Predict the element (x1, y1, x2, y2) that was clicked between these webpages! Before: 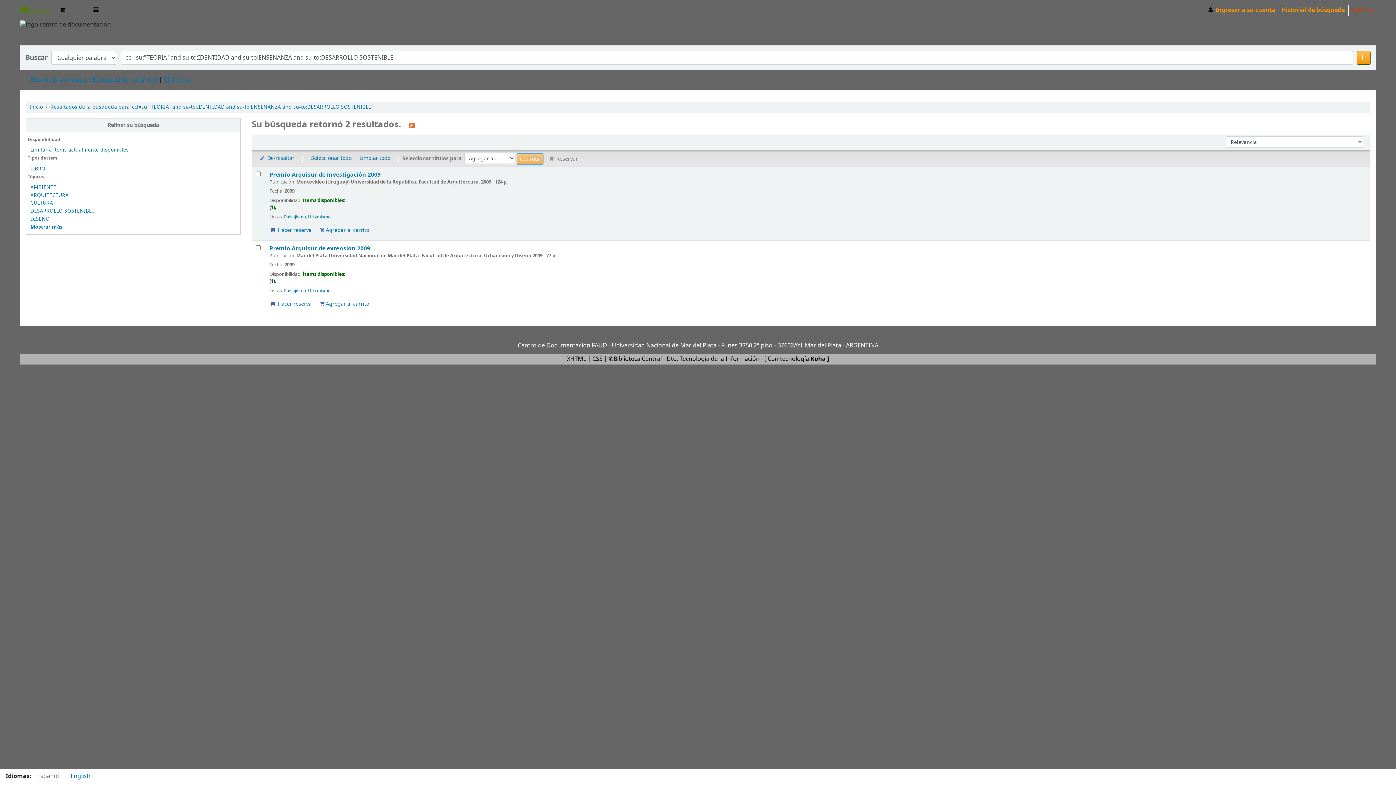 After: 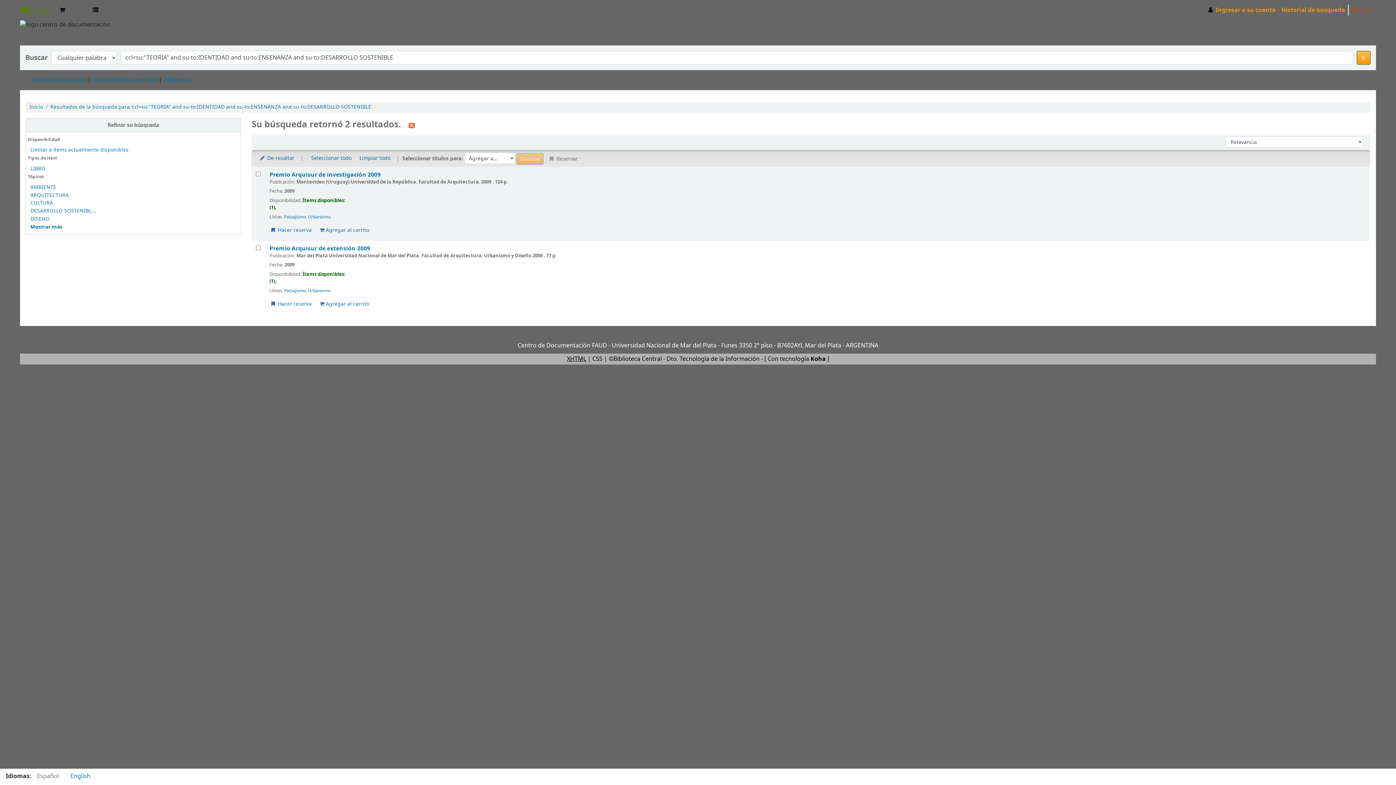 Action: label: XHTML bbox: (567, 354, 586, 363)